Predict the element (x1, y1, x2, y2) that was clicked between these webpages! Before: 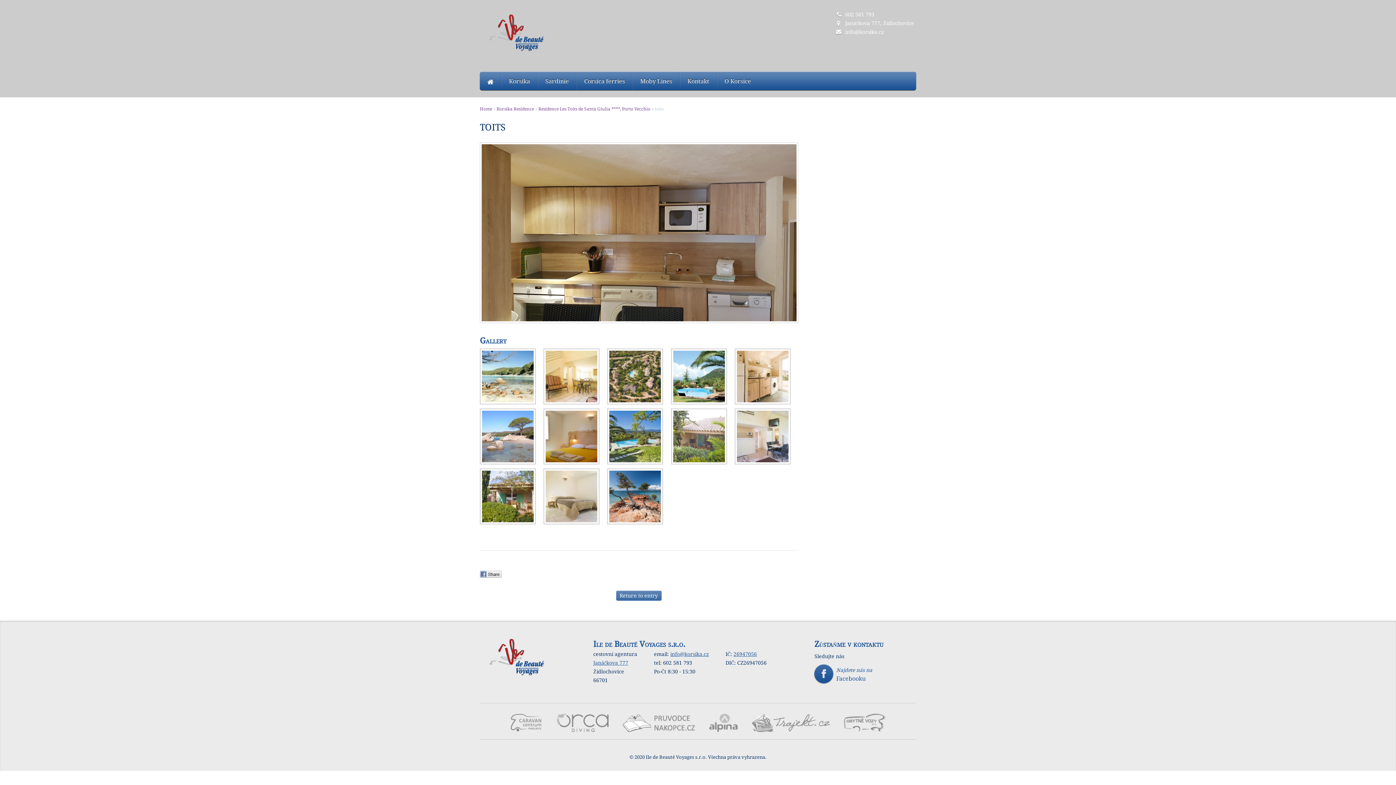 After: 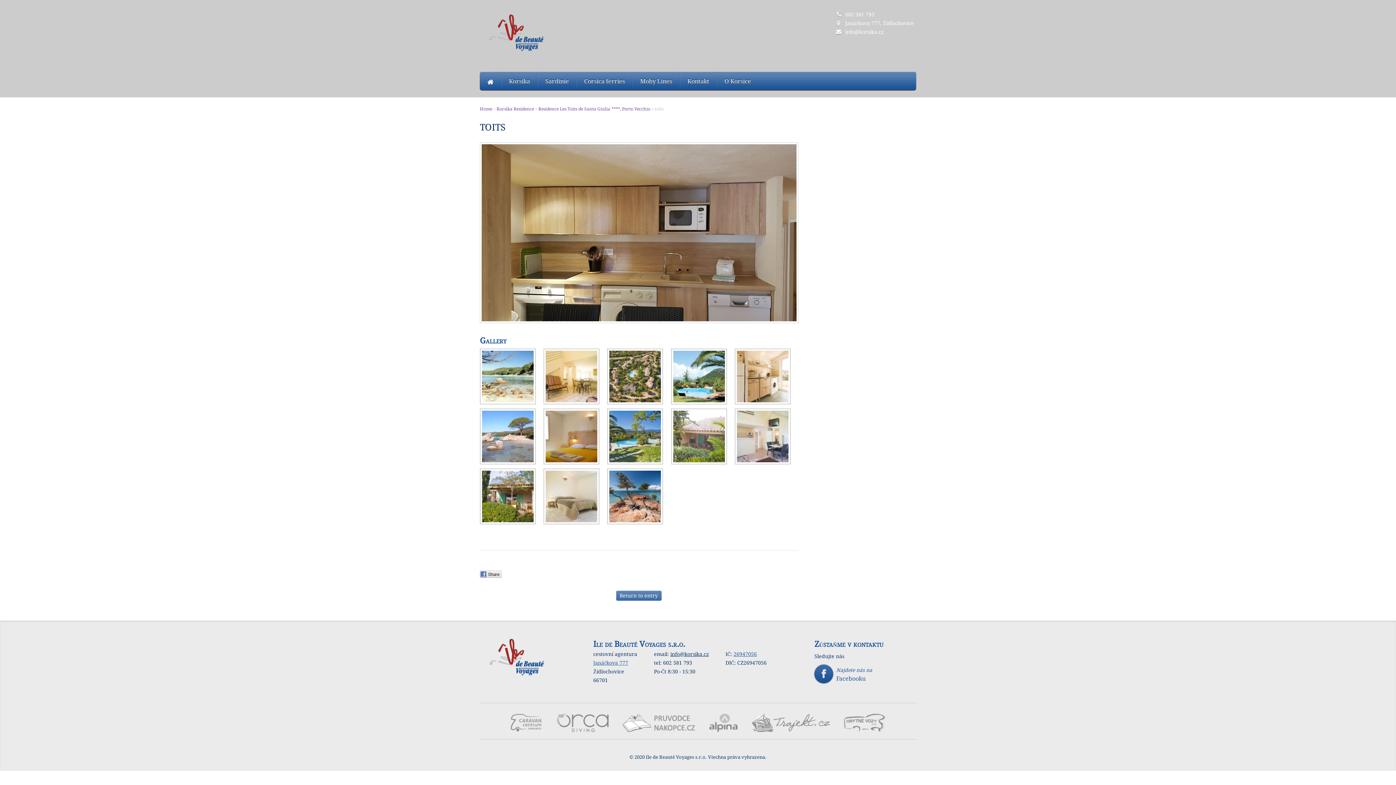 Action: label: info@korsika.cz bbox: (670, 651, 709, 657)